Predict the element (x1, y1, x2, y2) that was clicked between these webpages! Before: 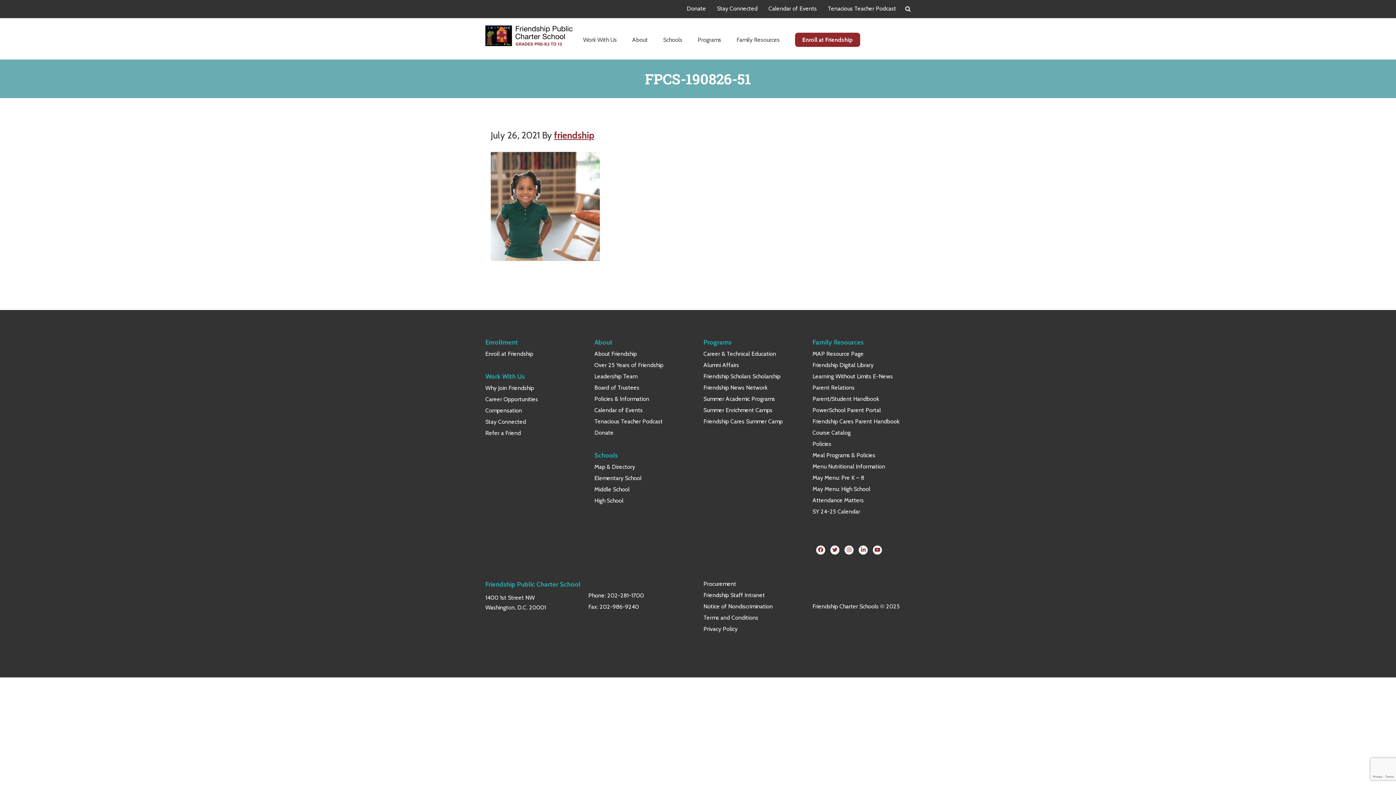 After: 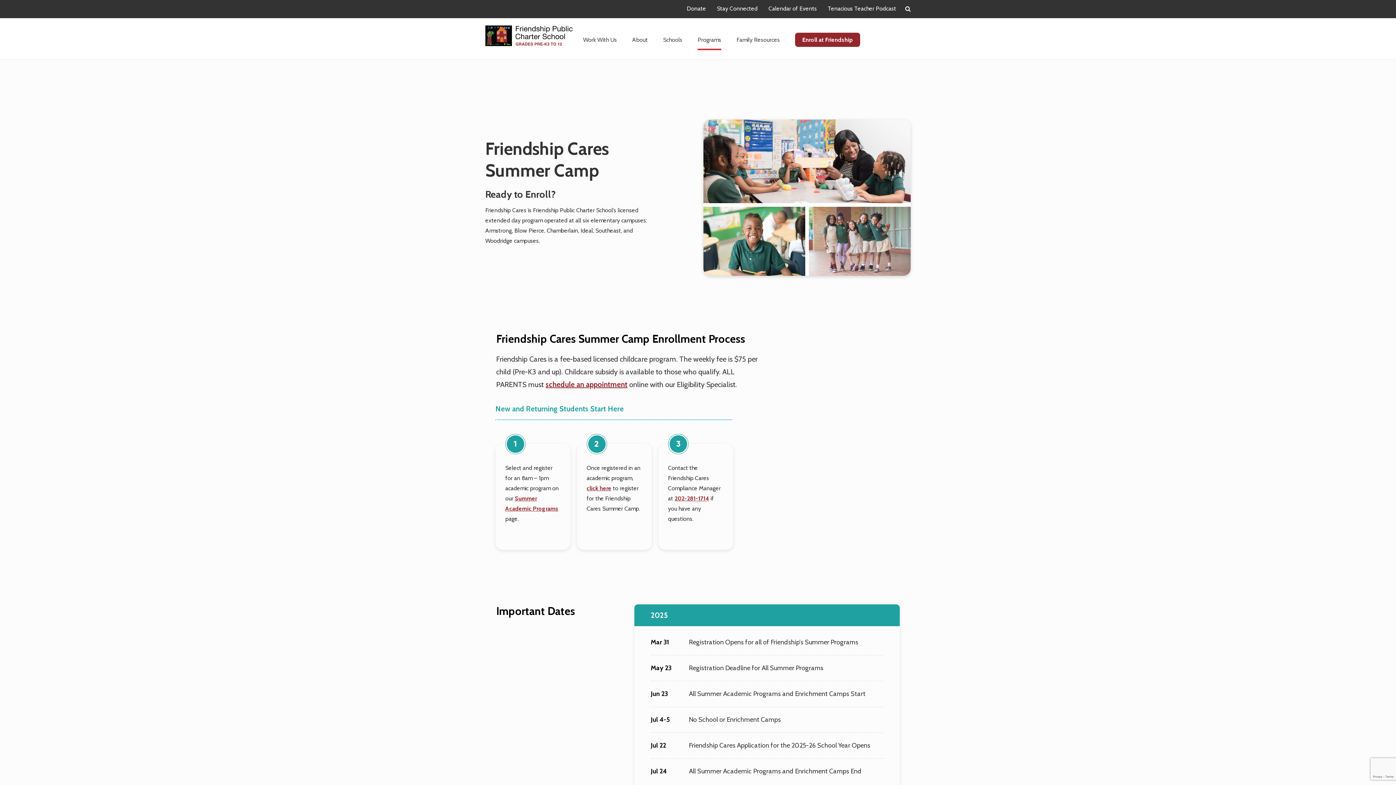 Action: bbox: (703, 418, 782, 425) label: Friendship Cares Summer Camp